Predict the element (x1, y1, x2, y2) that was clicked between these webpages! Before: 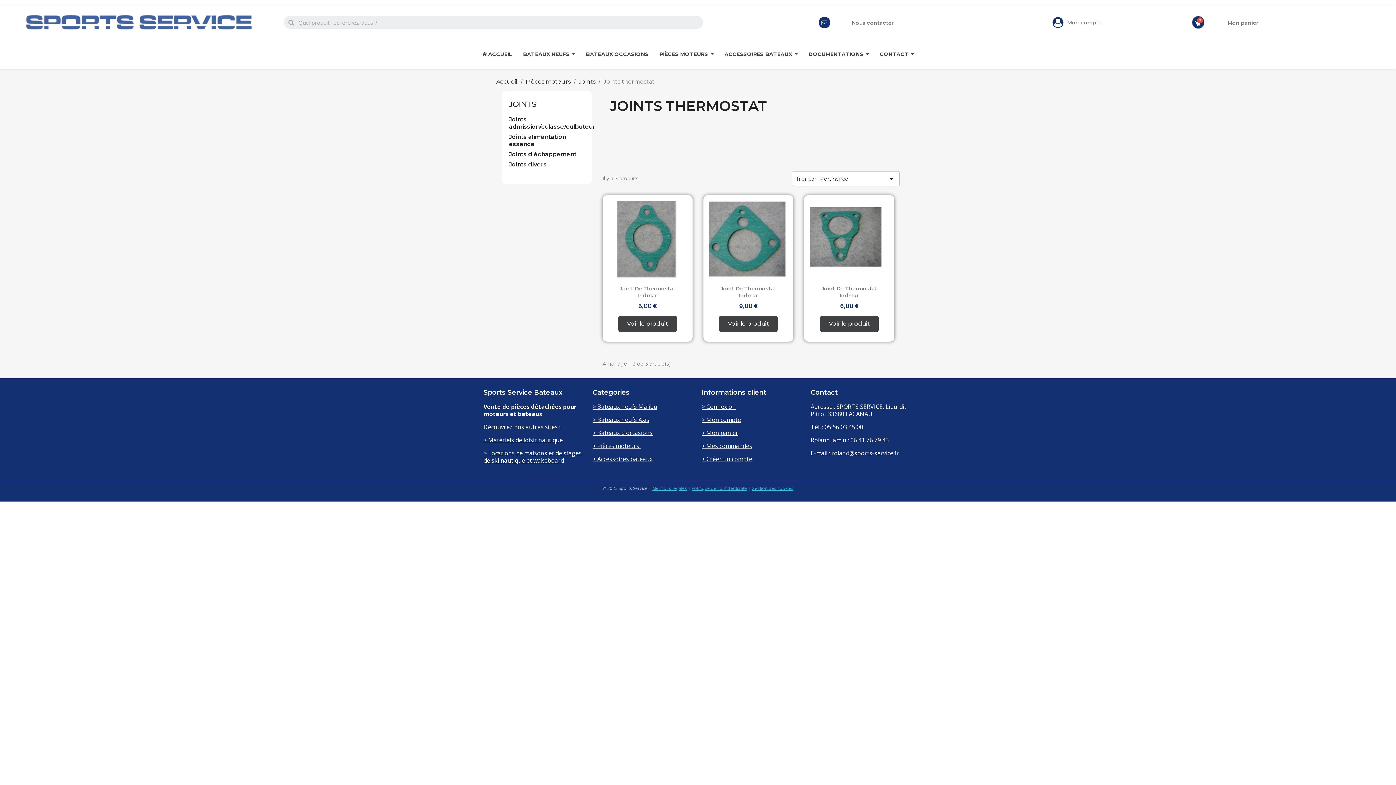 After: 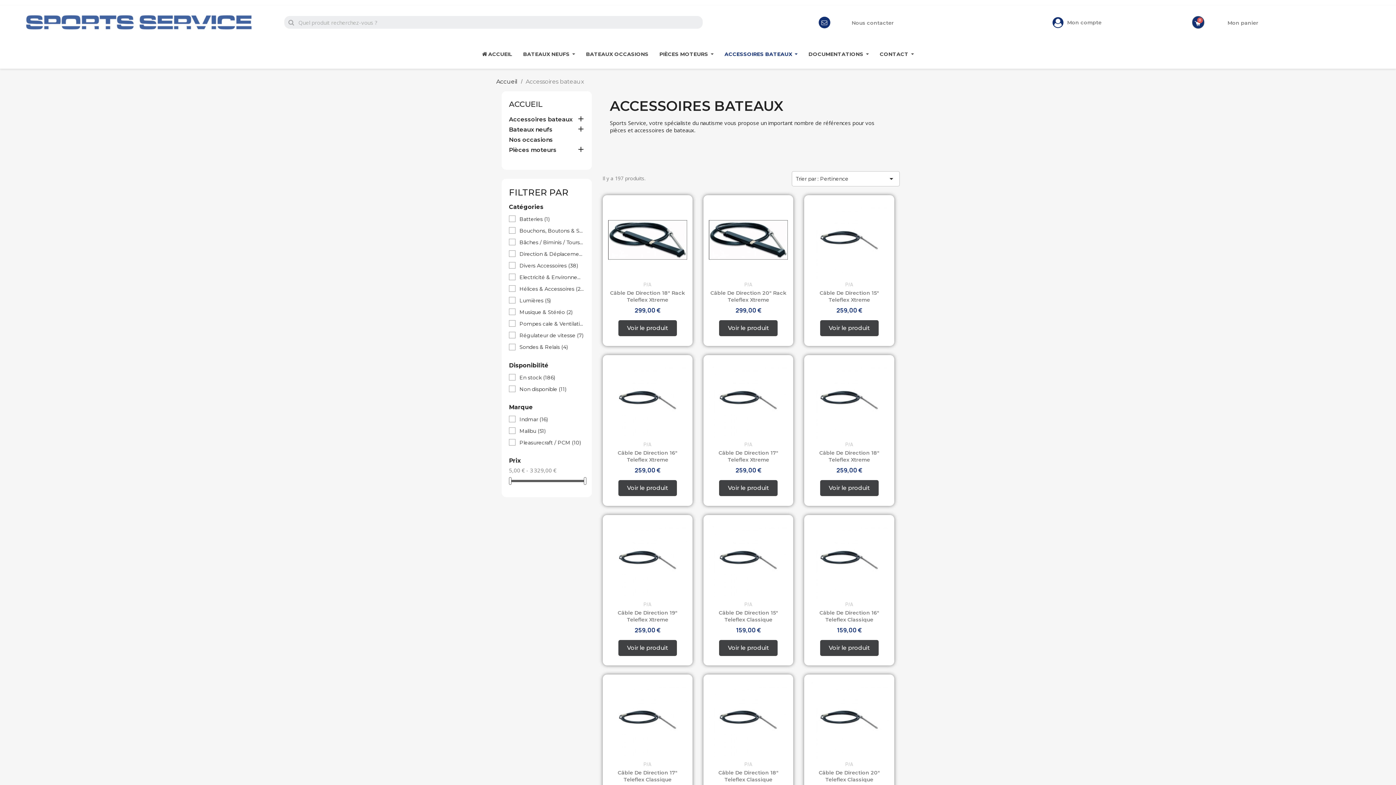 Action: label: > Accessoires bateaux bbox: (592, 455, 652, 463)